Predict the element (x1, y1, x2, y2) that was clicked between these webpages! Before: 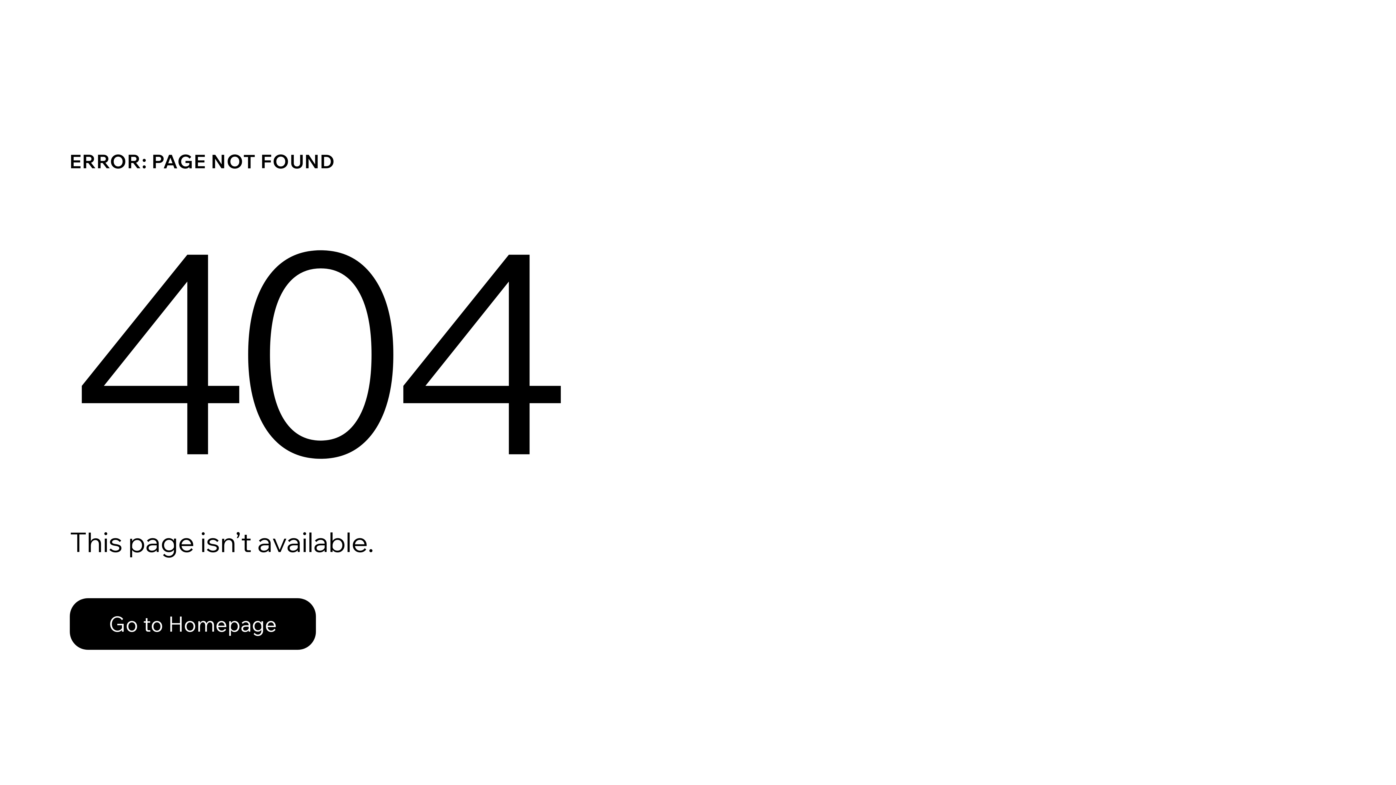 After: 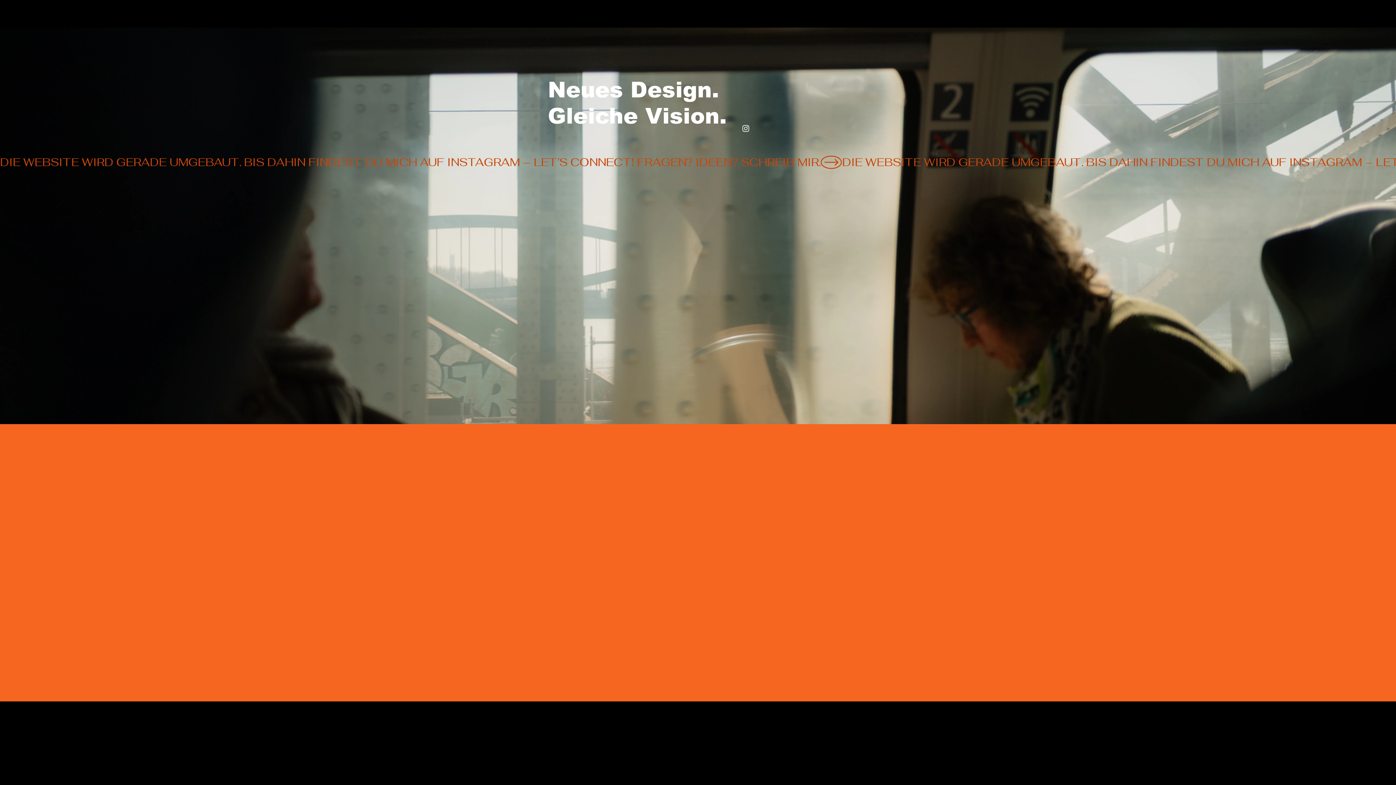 Action: label: Go to Homepage bbox: (69, 582, 768, 659)